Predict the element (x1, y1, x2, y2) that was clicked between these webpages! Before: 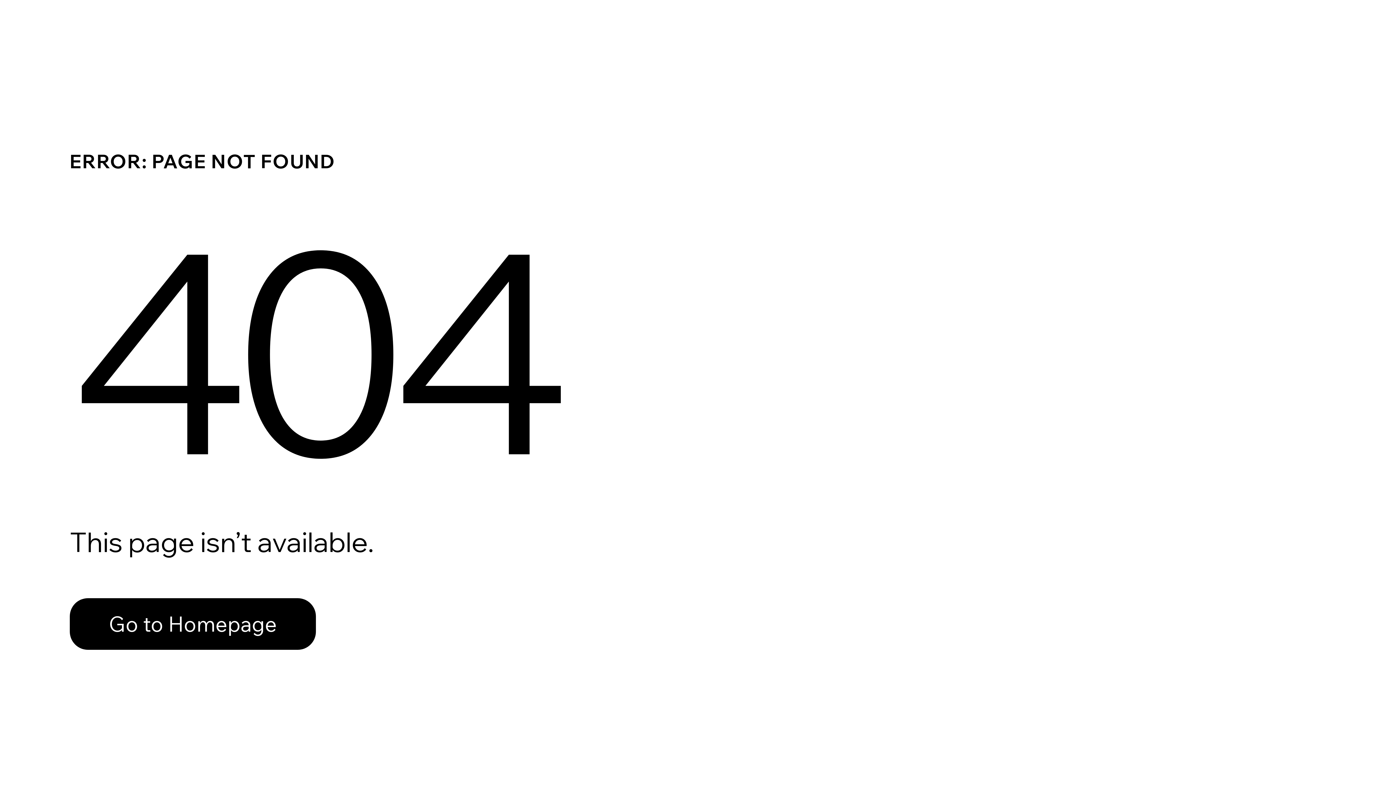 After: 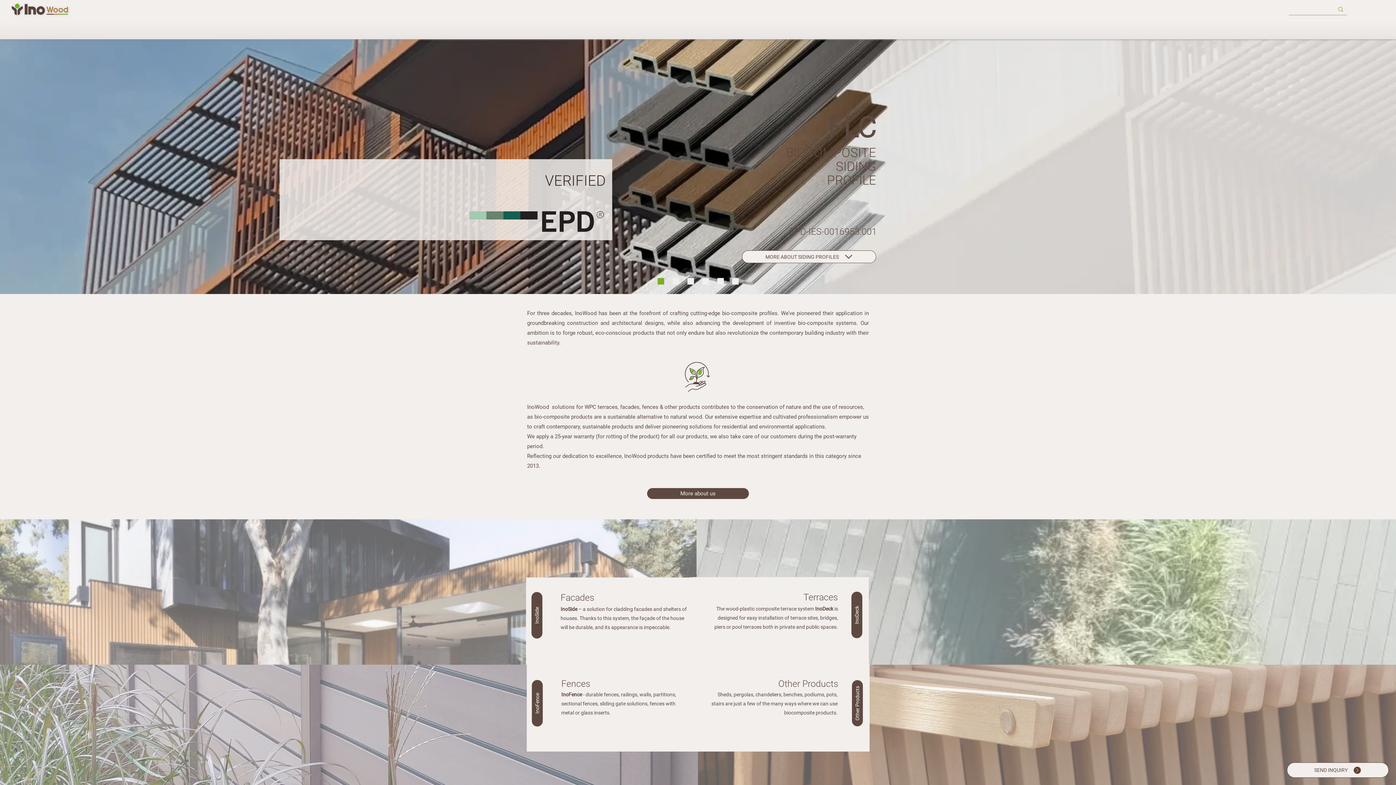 Action: label: Go to Homepage bbox: (69, 598, 316, 650)